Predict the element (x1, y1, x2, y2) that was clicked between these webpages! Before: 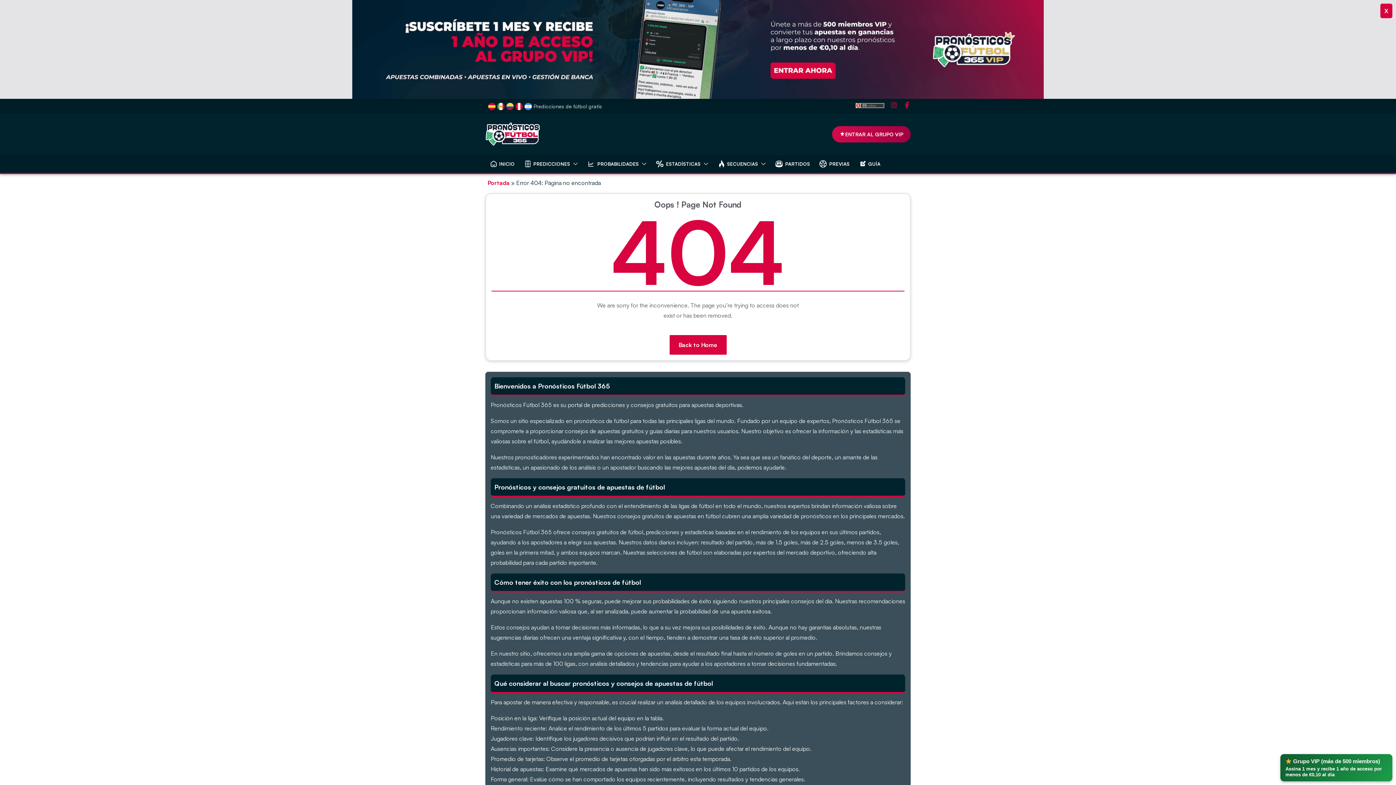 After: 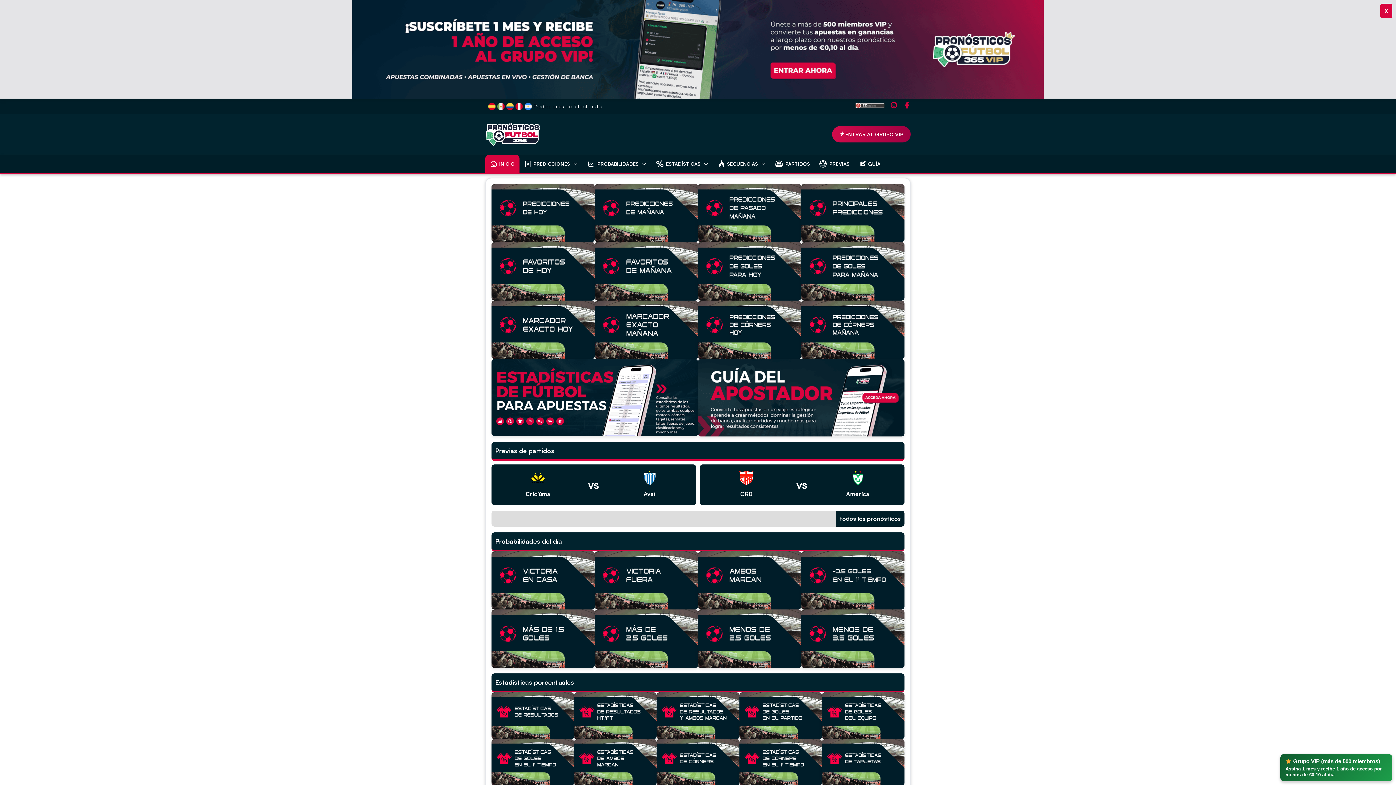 Action: label: Portada bbox: (487, 179, 509, 186)